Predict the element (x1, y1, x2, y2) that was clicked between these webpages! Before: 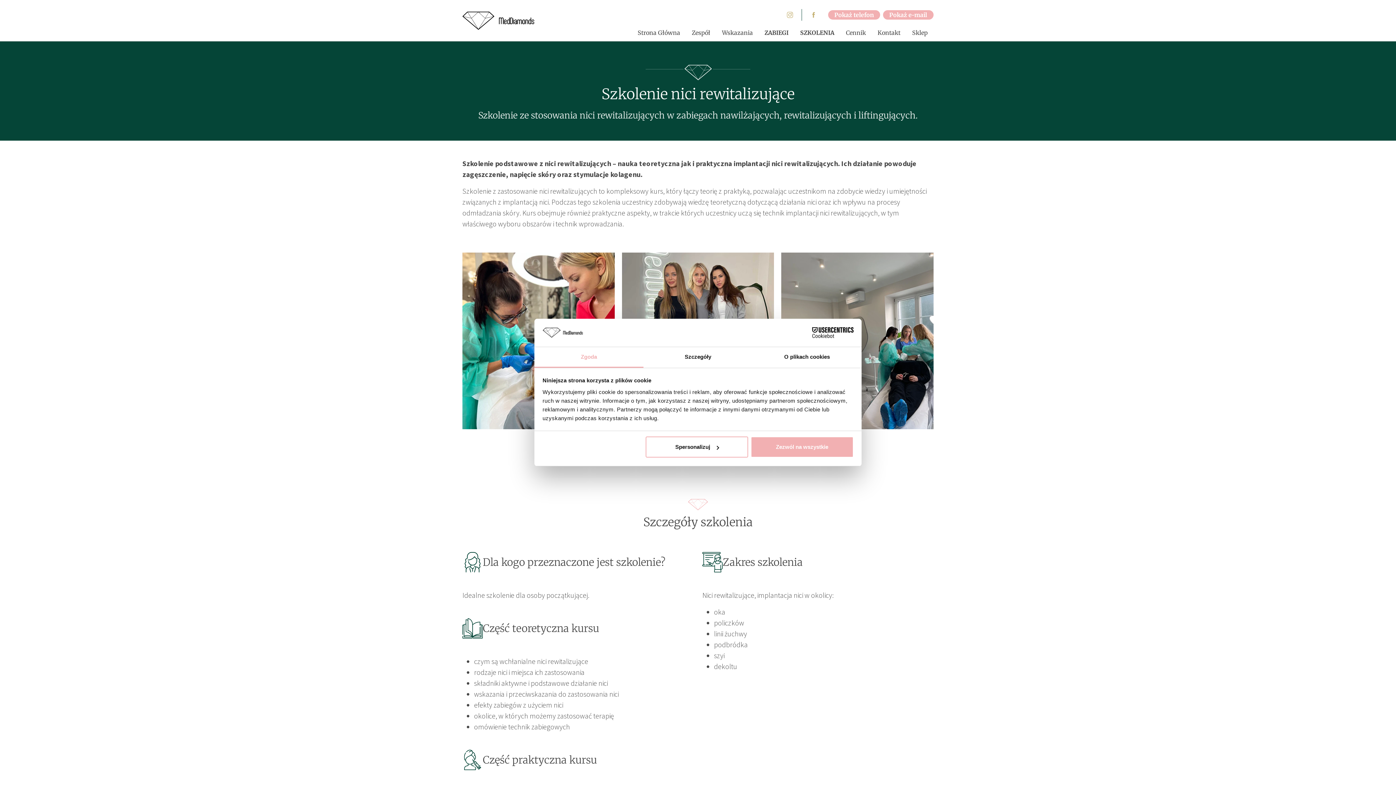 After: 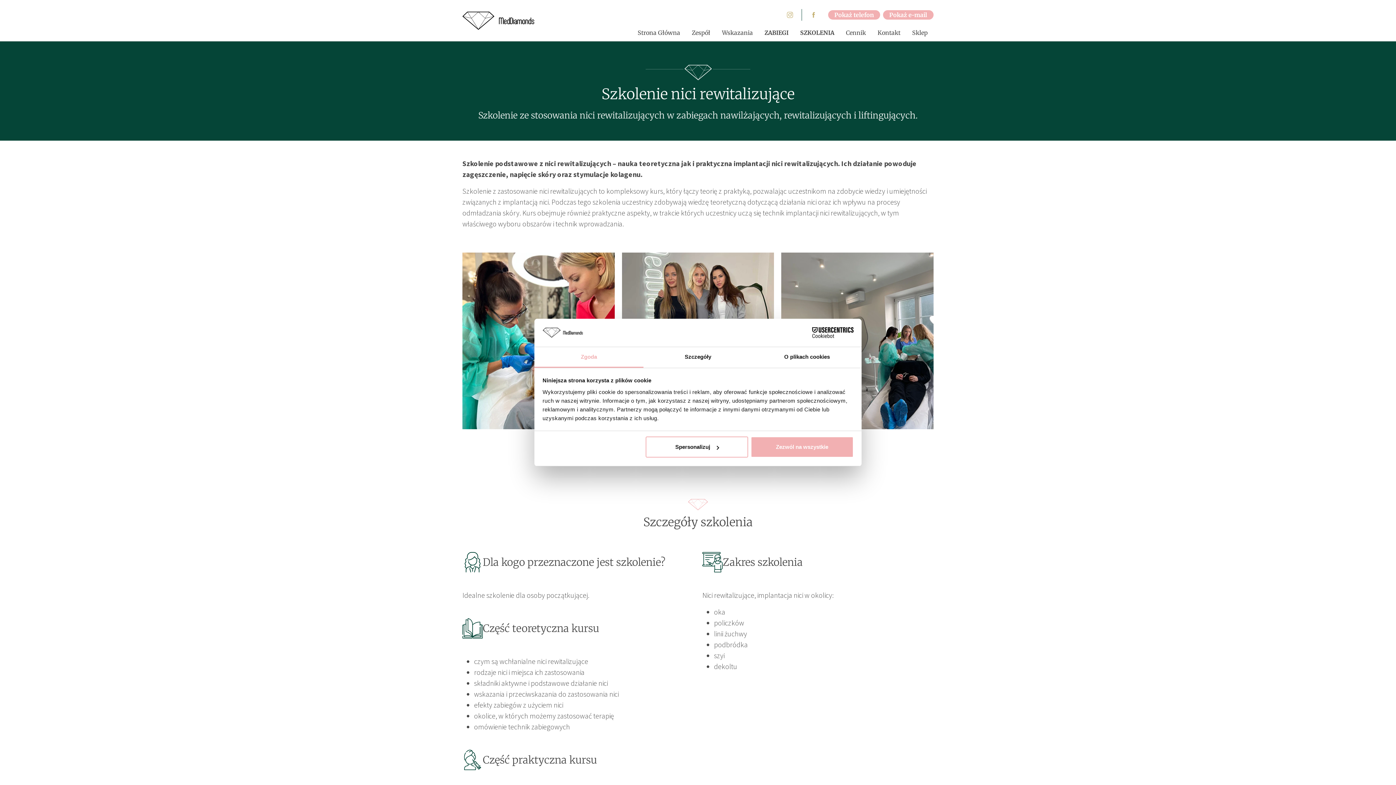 Action: bbox: (778, 9, 801, 20)